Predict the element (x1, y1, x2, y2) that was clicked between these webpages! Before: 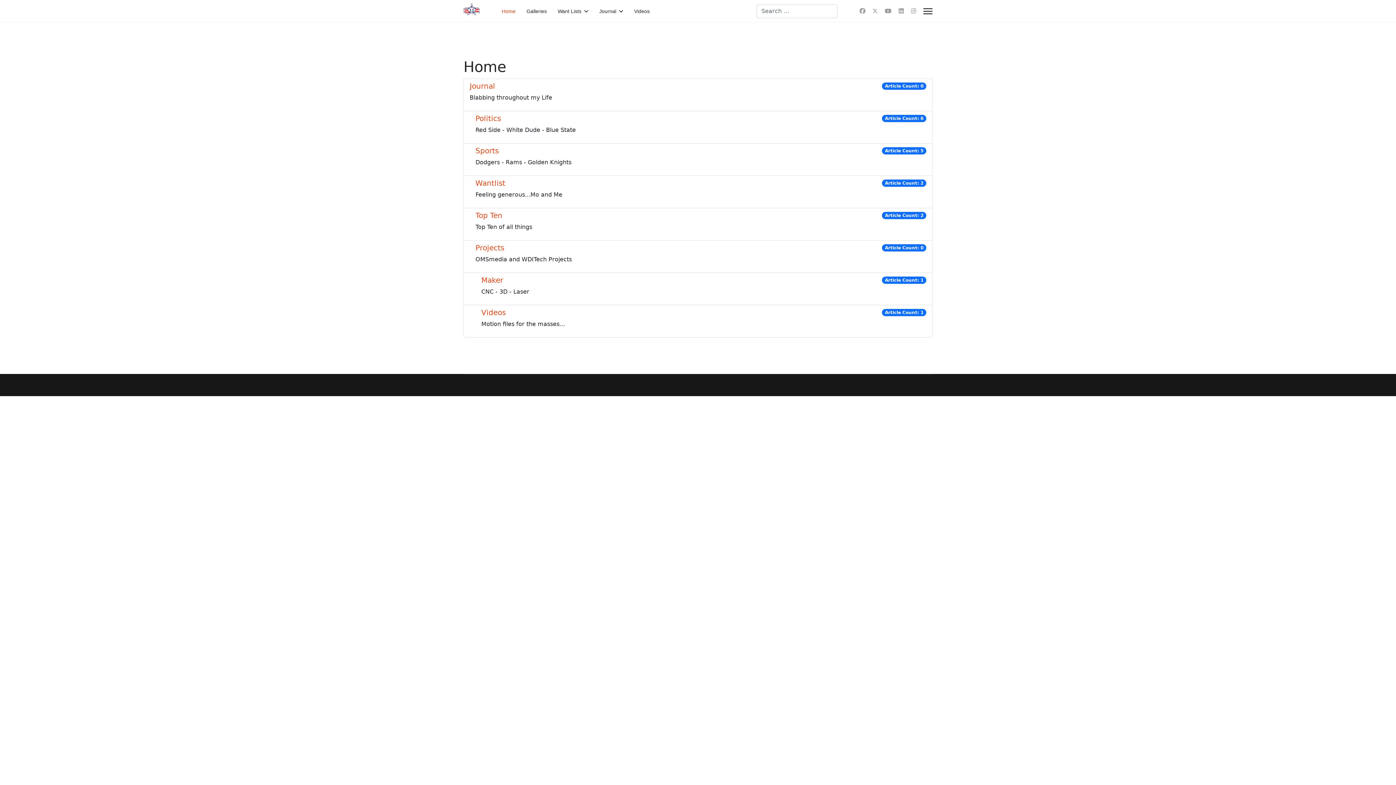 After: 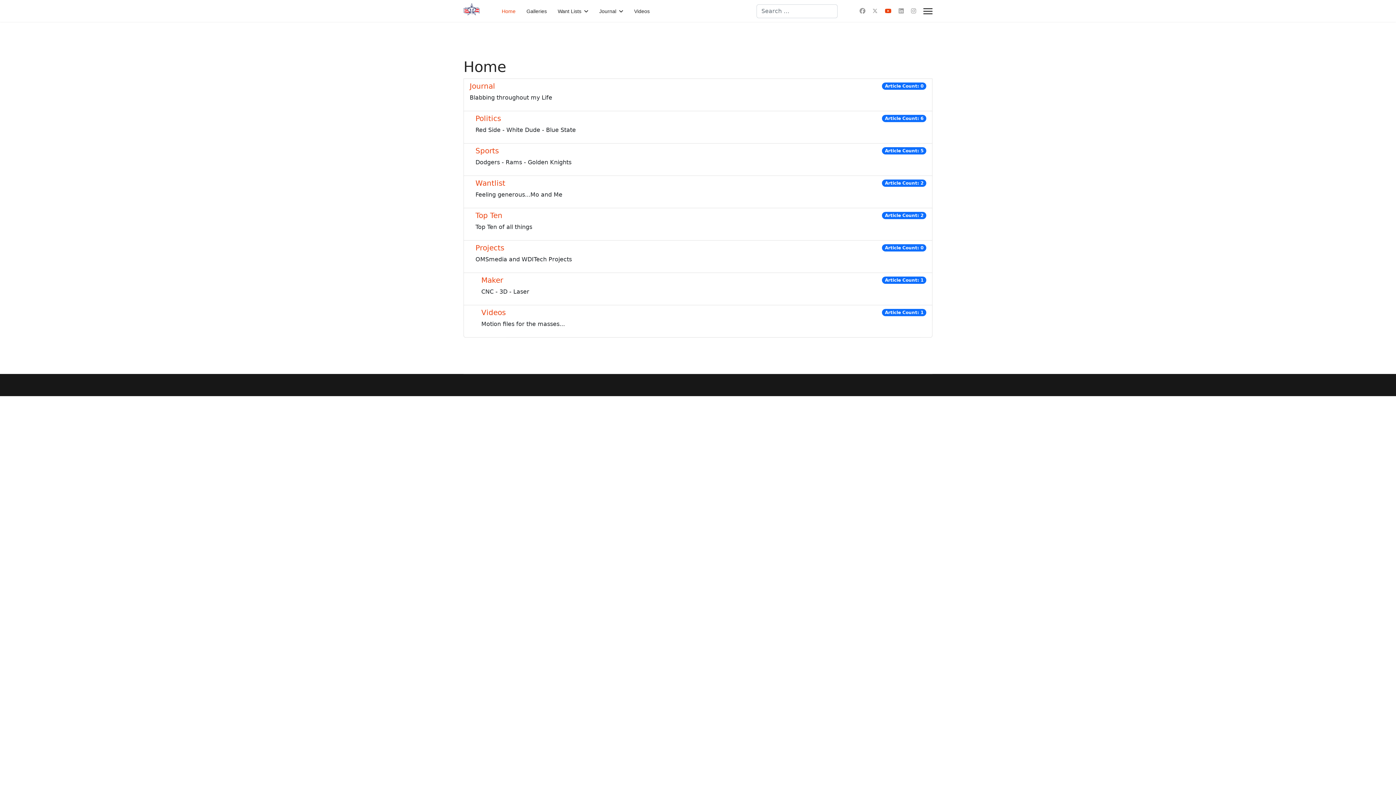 Action: label: Youtube bbox: (885, 7, 891, 14)